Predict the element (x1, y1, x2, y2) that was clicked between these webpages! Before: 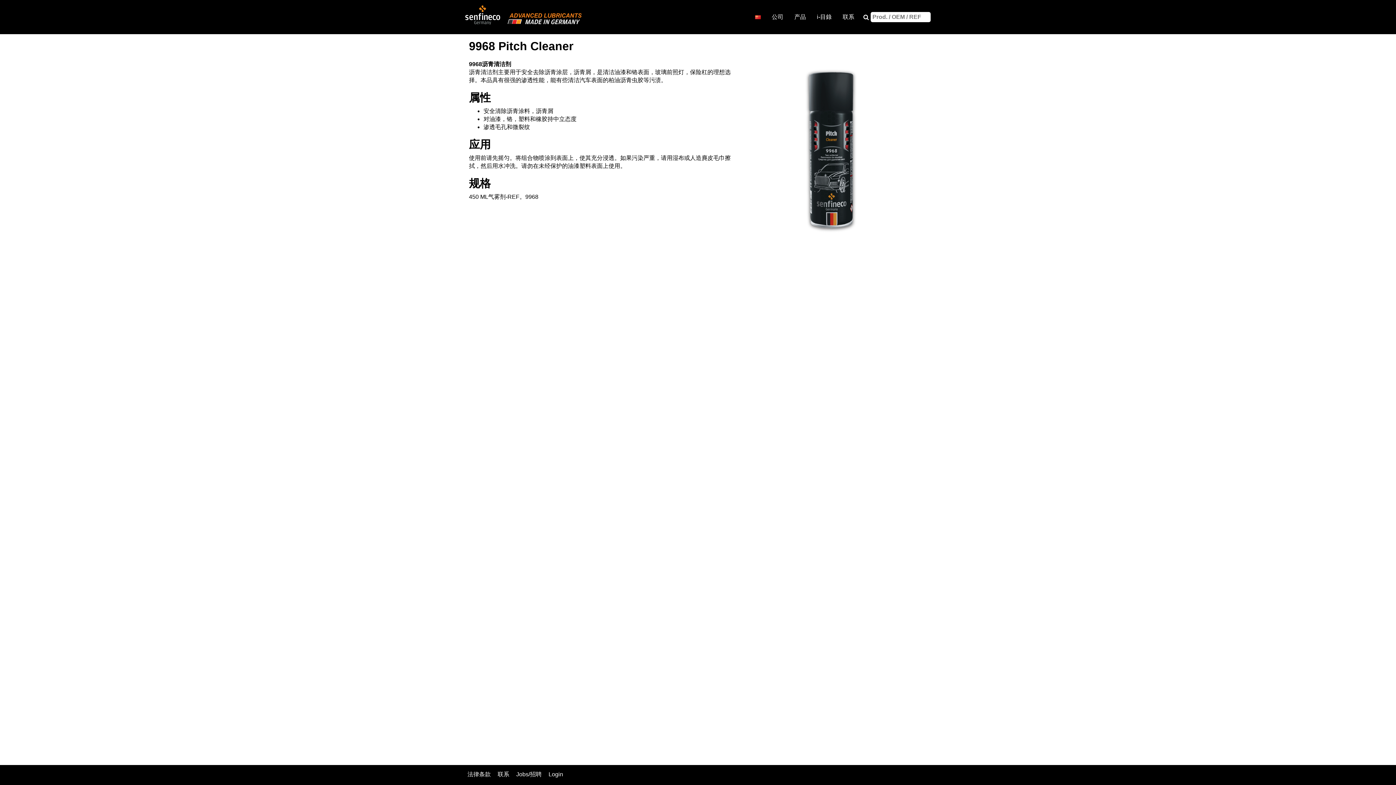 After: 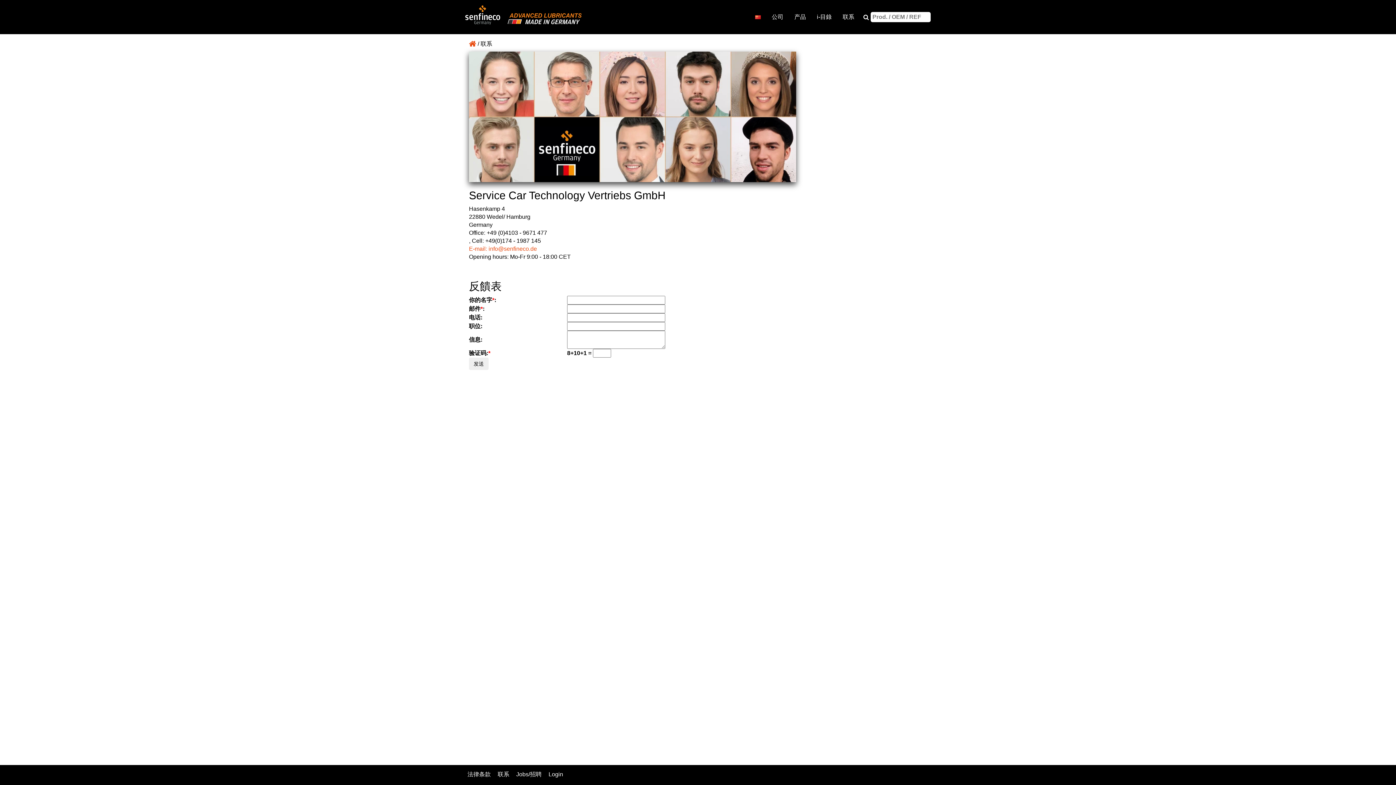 Action: bbox: (497, 770, 509, 778) label: 联系